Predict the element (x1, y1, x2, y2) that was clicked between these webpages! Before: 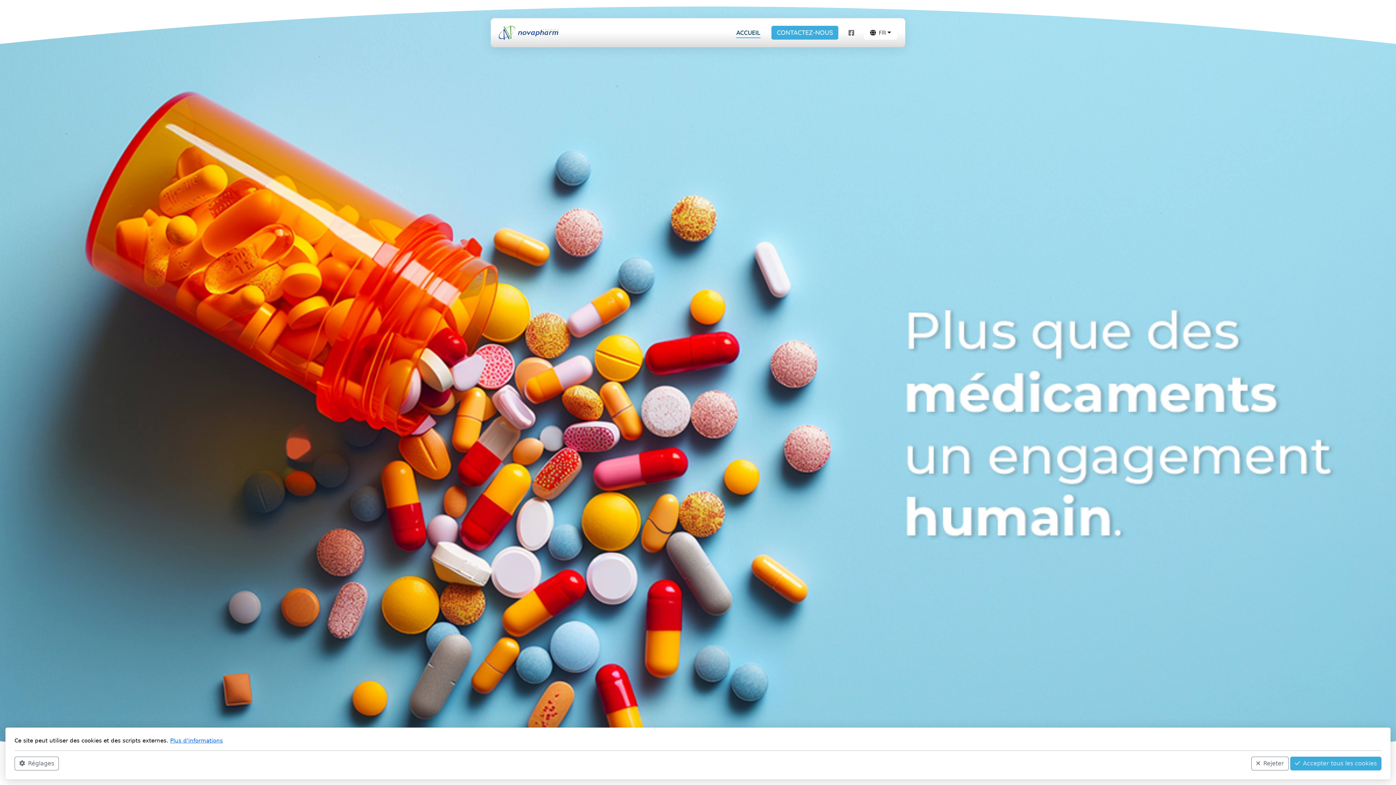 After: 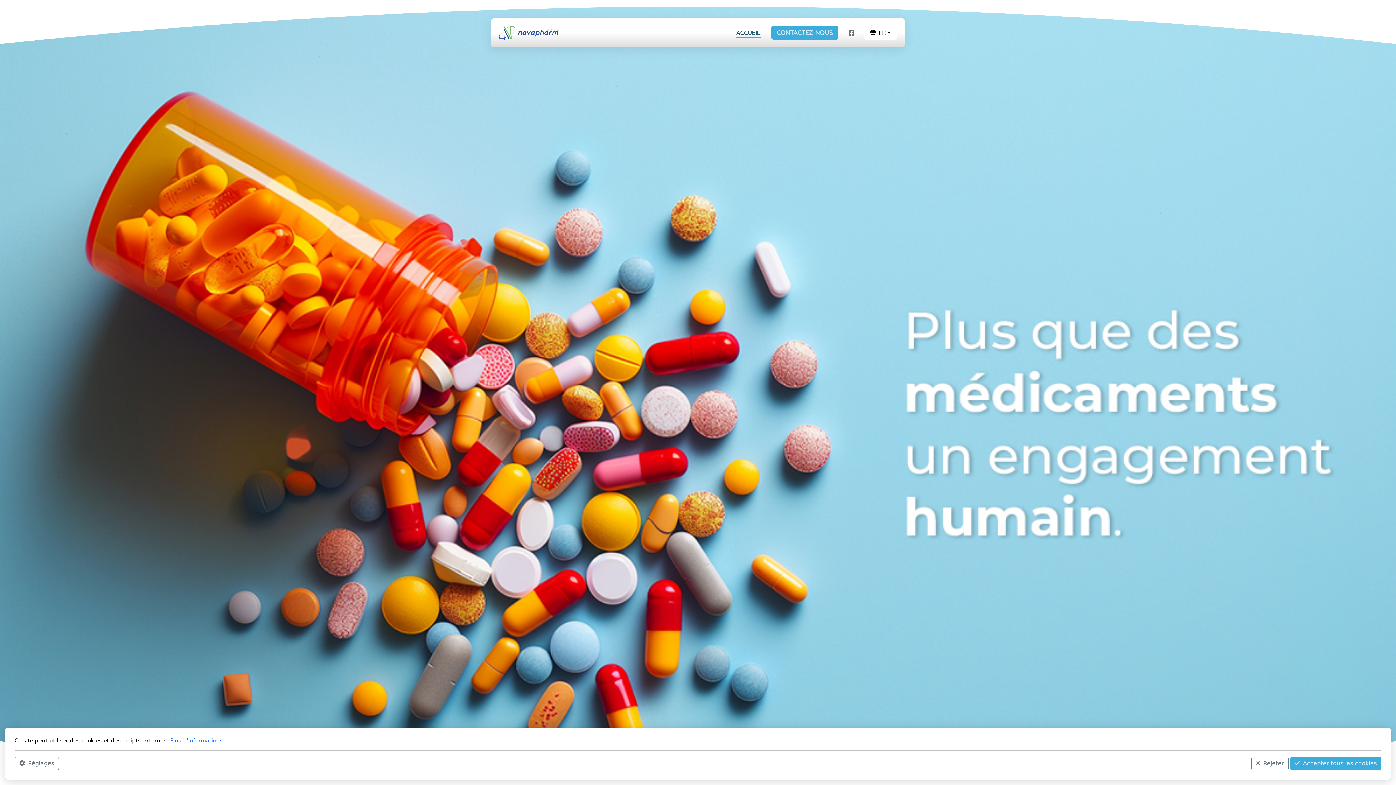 Action: label: ACCUEIL bbox: (736, 27, 760, 38)